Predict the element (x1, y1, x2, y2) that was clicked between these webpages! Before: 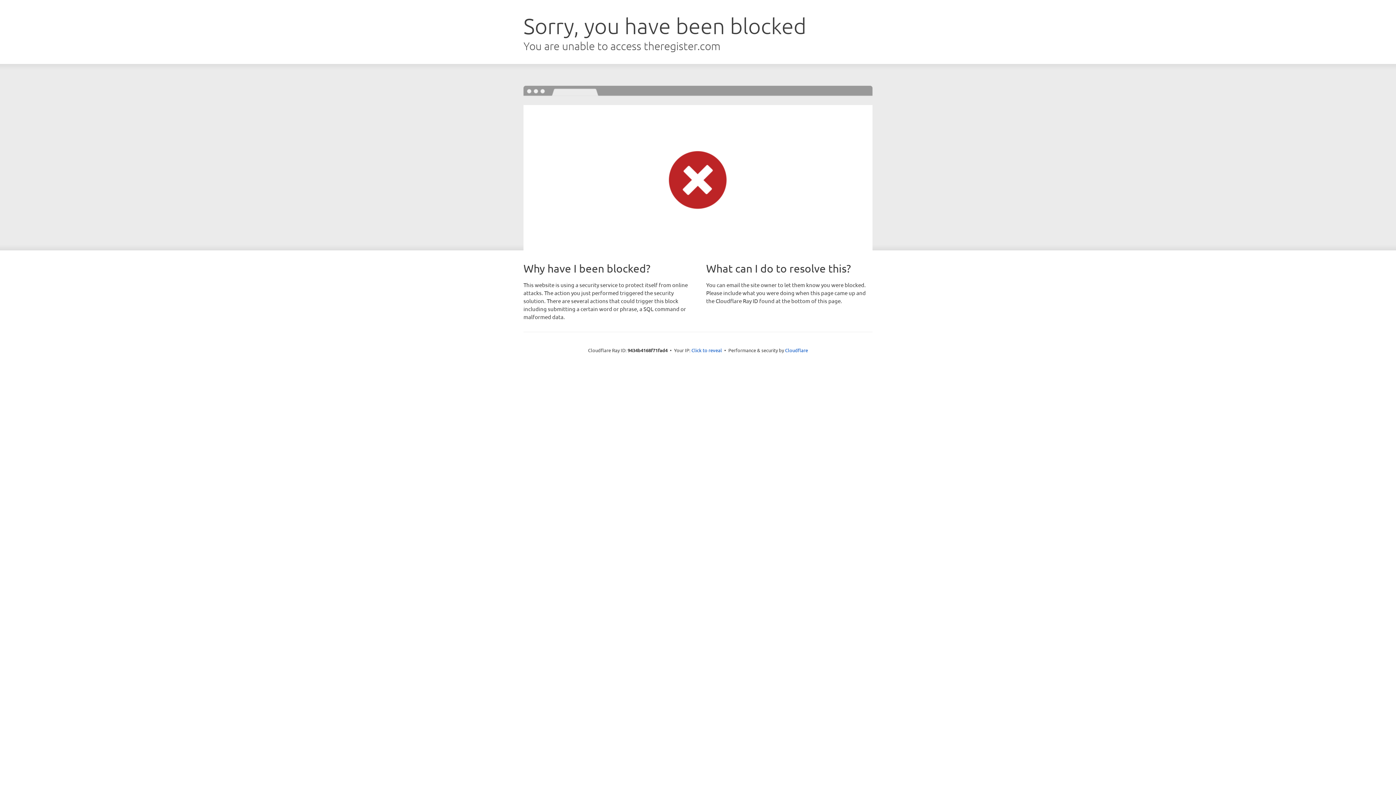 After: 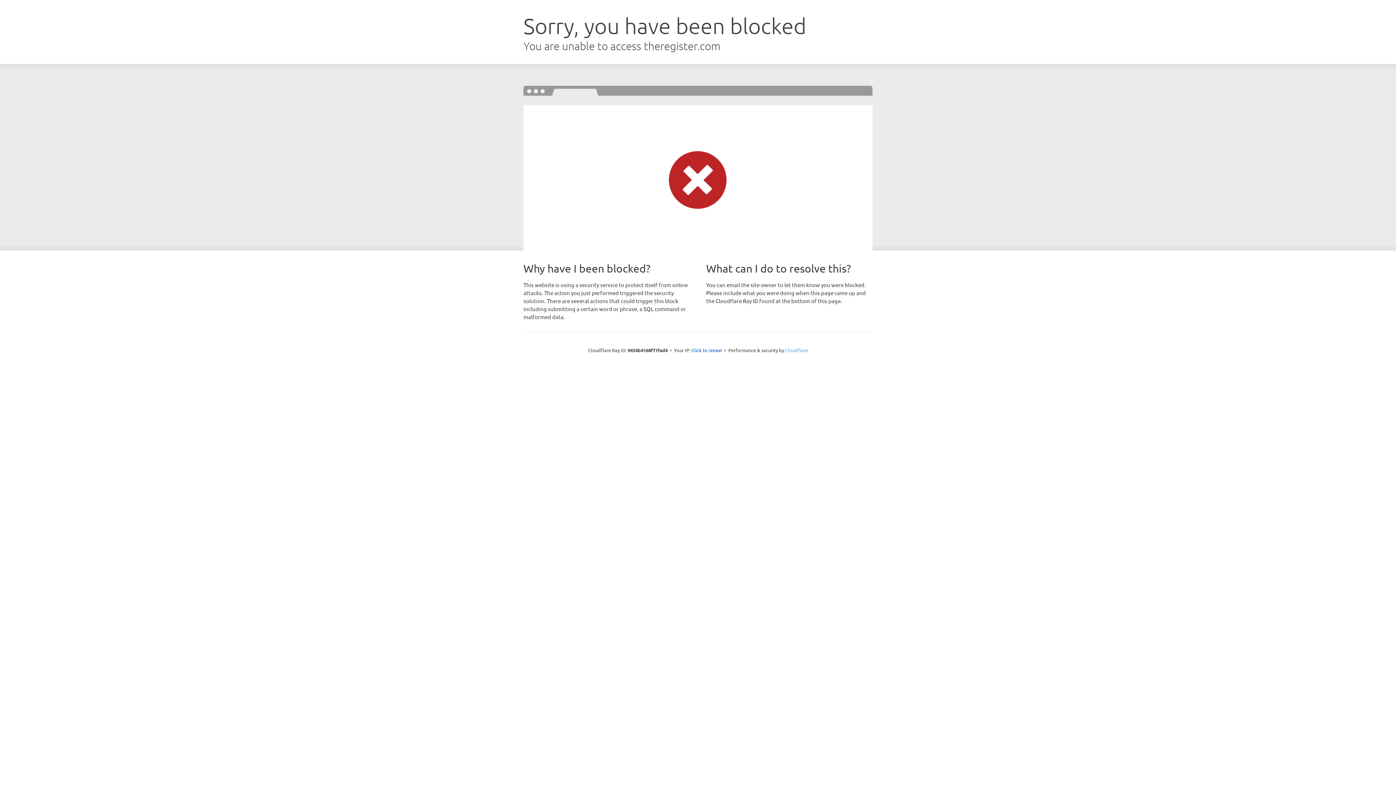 Action: label: Cloudflare bbox: (785, 347, 808, 353)